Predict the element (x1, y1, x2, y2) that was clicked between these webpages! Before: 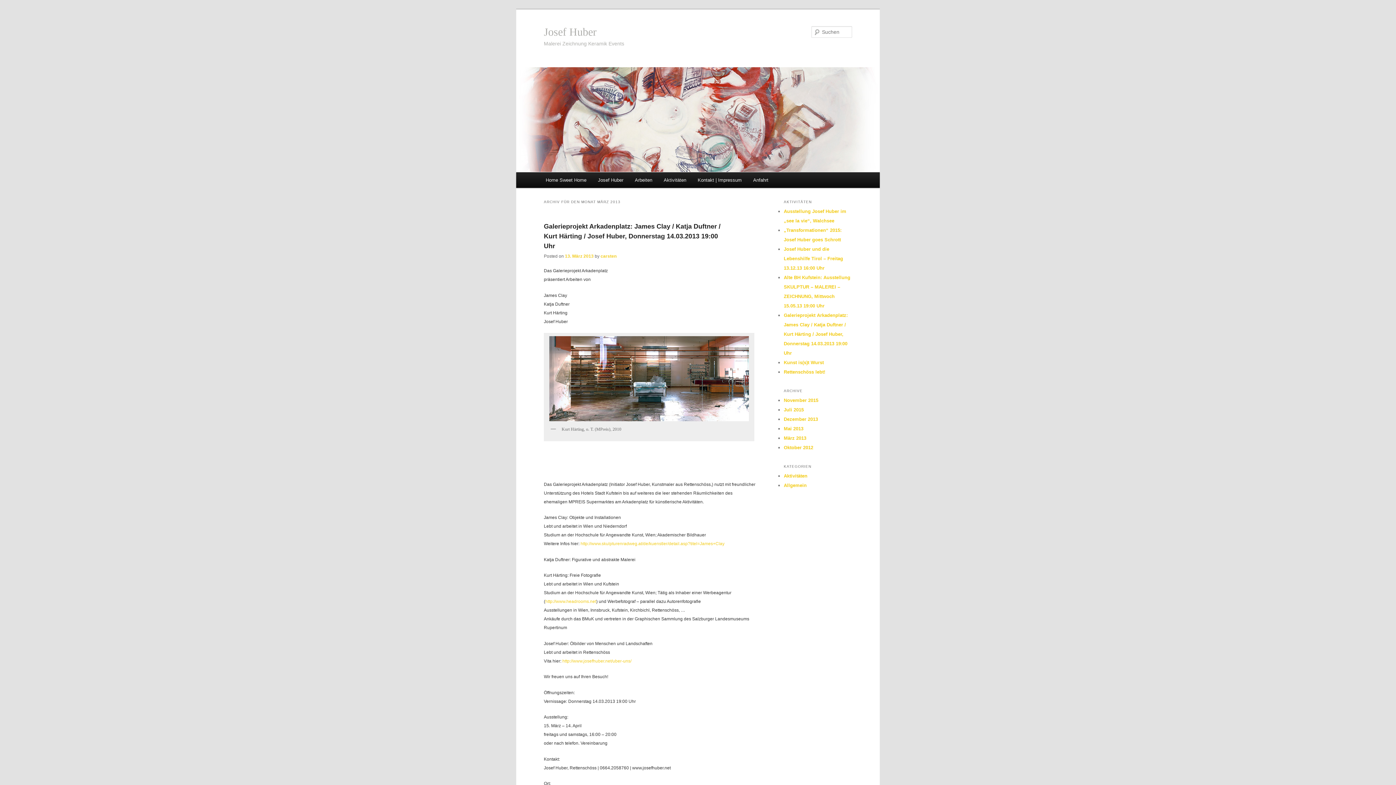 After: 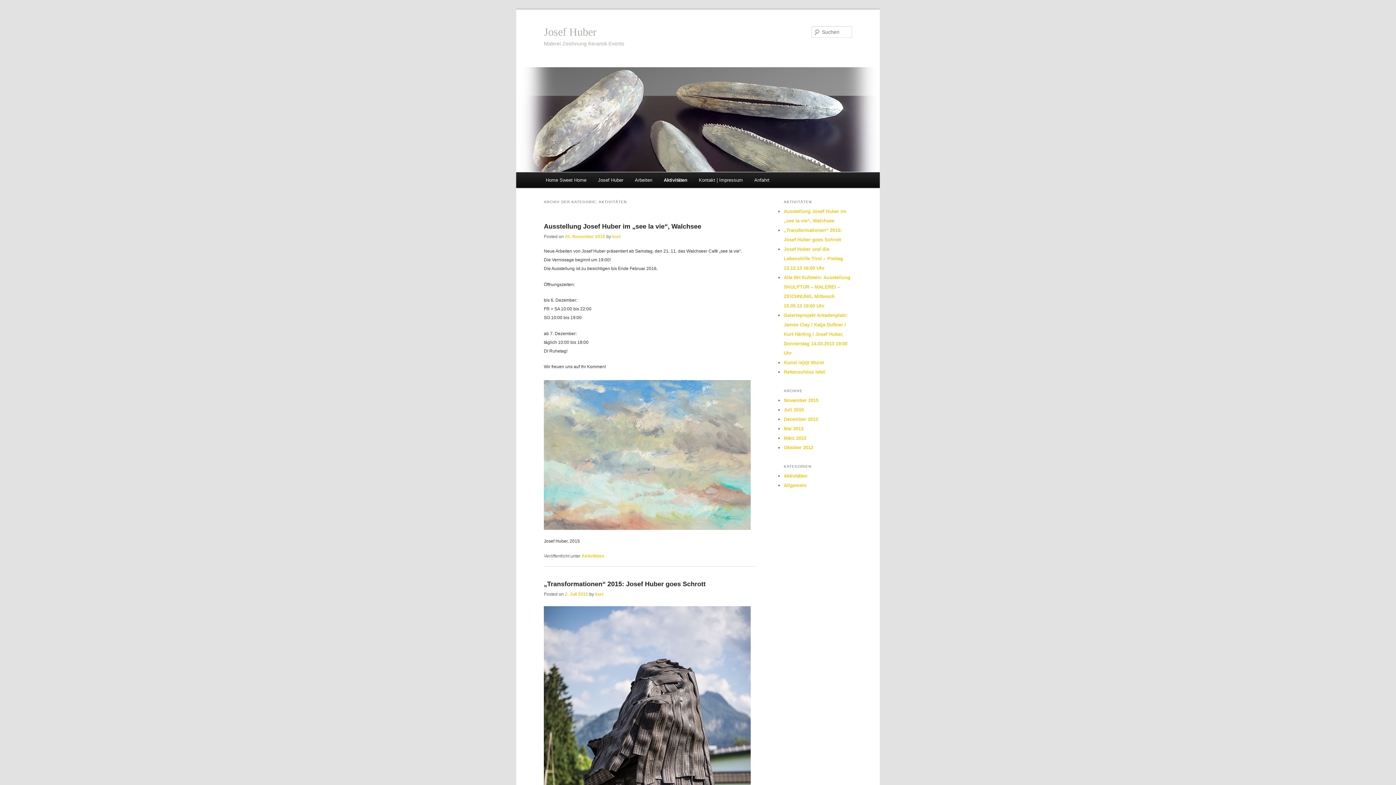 Action: bbox: (784, 473, 807, 479) label: Aktivitäten